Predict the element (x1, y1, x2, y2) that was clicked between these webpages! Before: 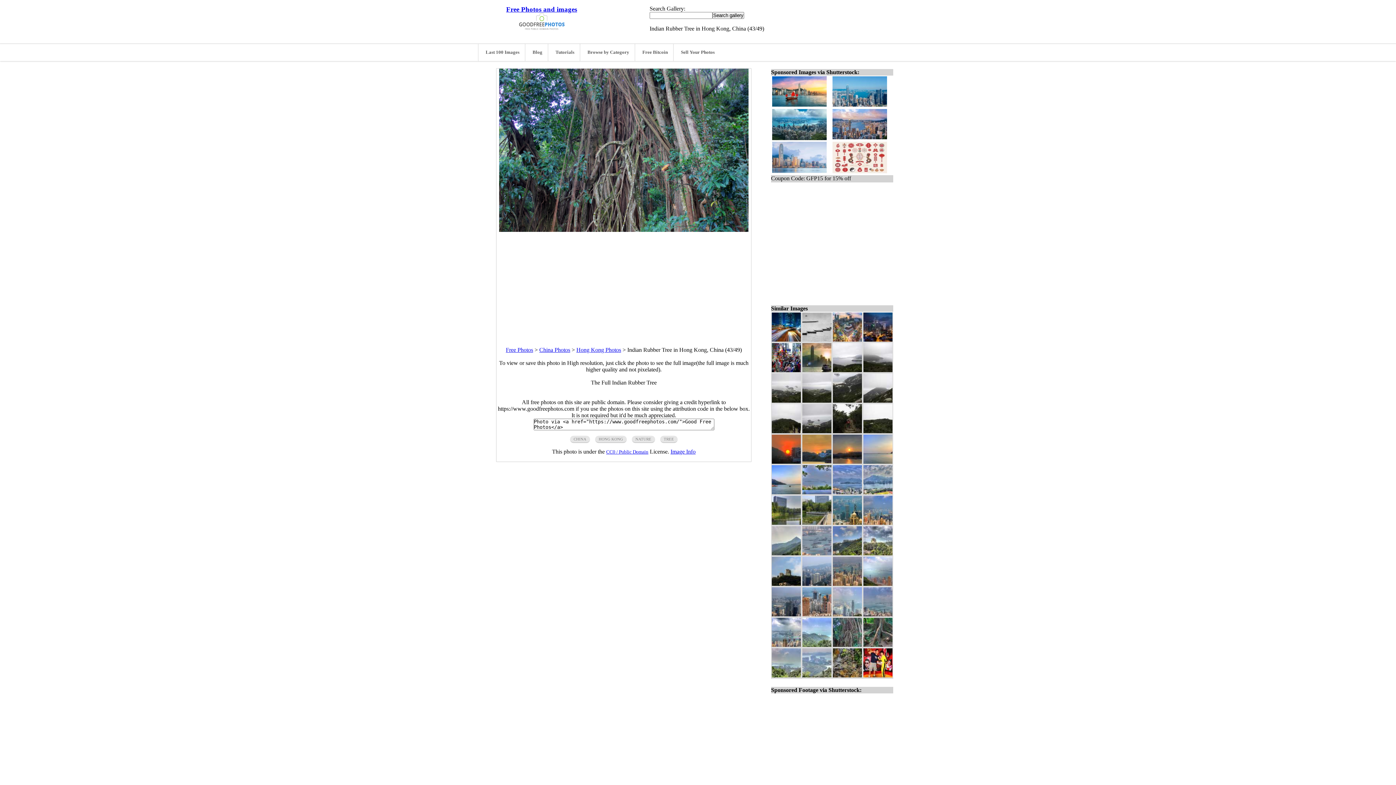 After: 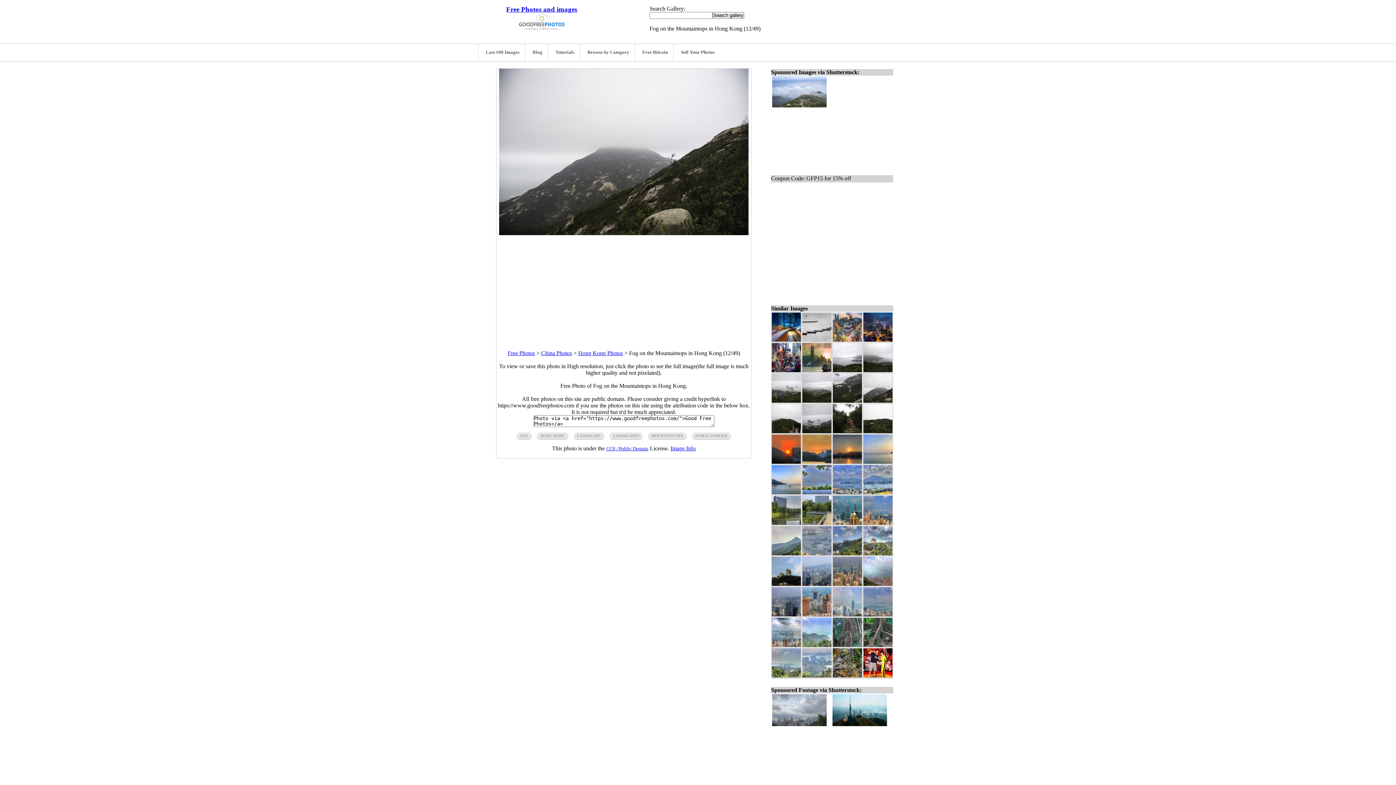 Action: bbox: (863, 397, 892, 404)